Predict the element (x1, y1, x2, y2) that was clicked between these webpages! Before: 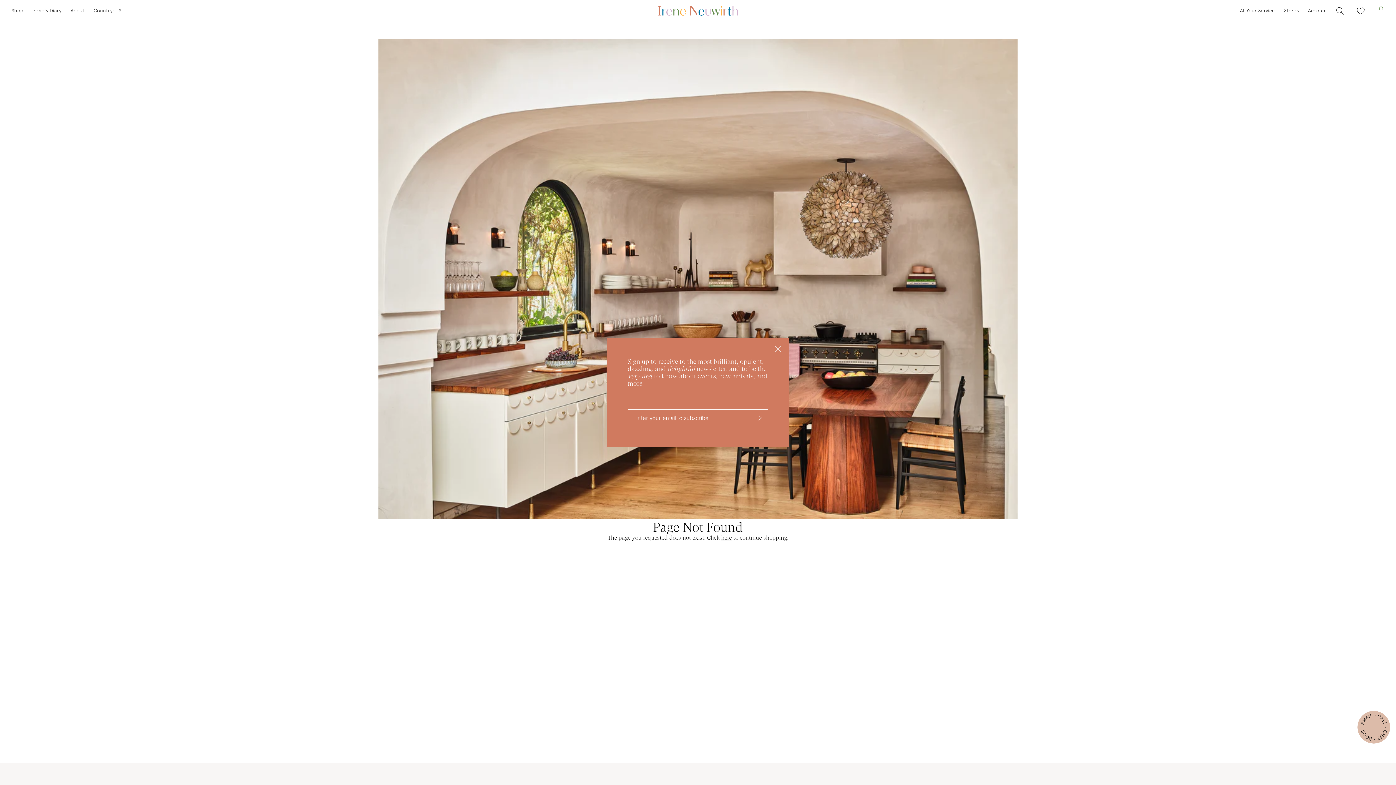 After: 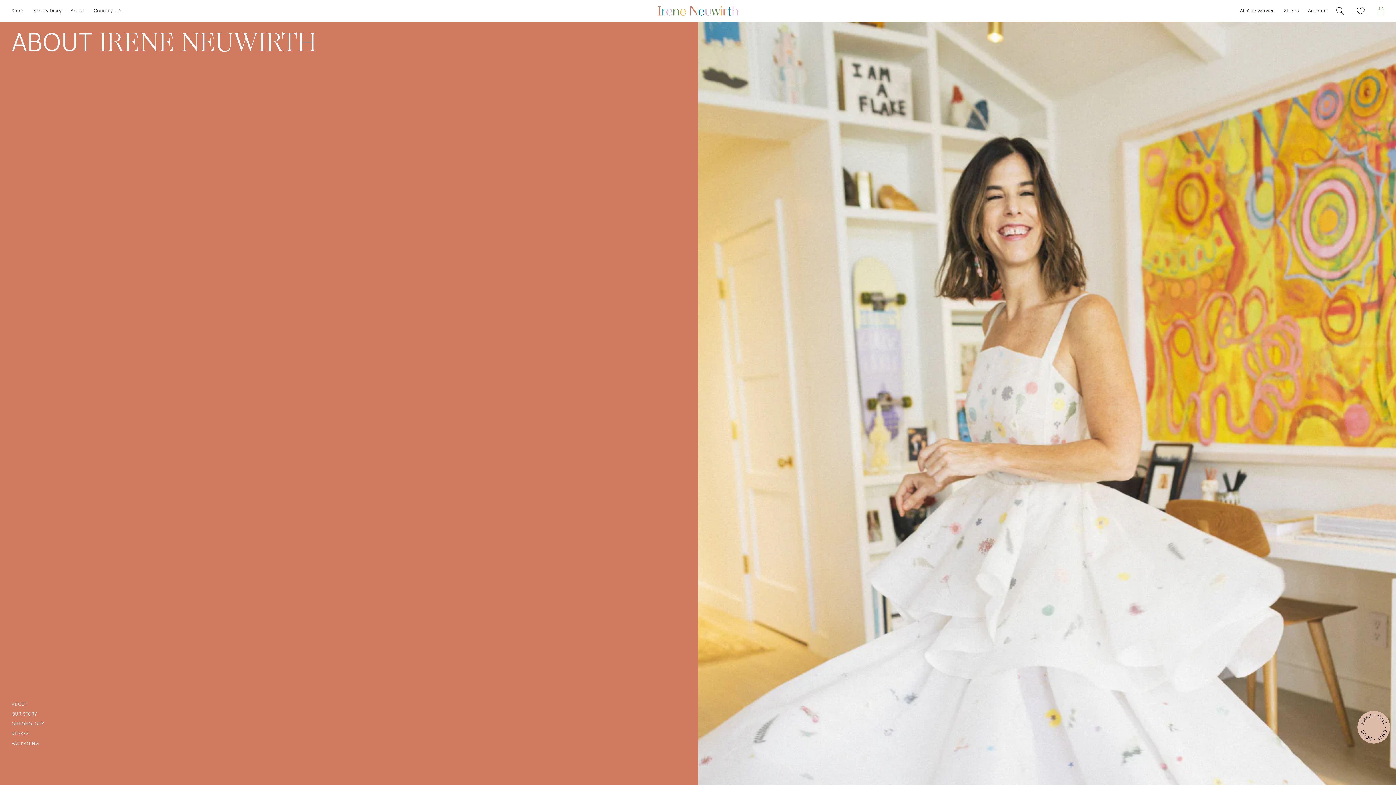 Action: bbox: (70, 7, 84, 14) label: About